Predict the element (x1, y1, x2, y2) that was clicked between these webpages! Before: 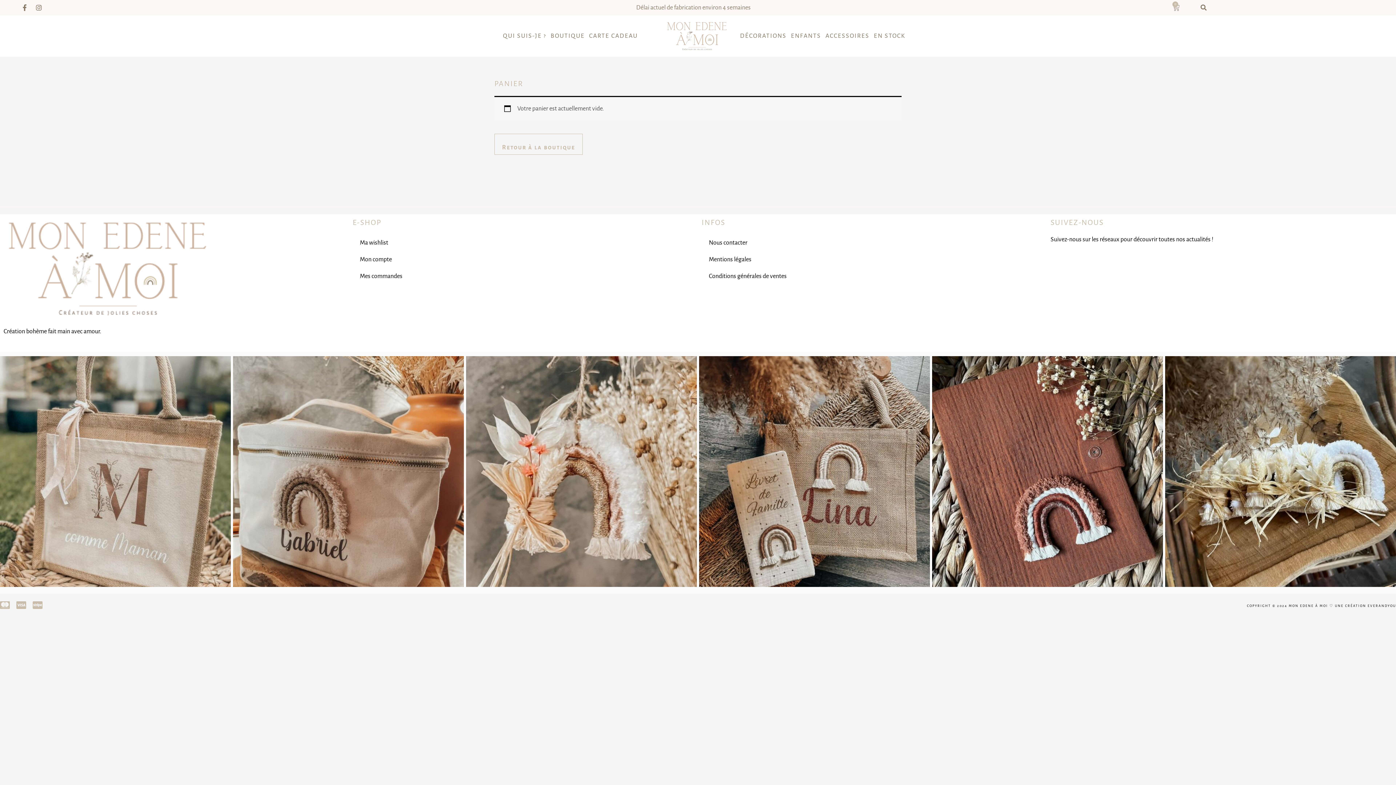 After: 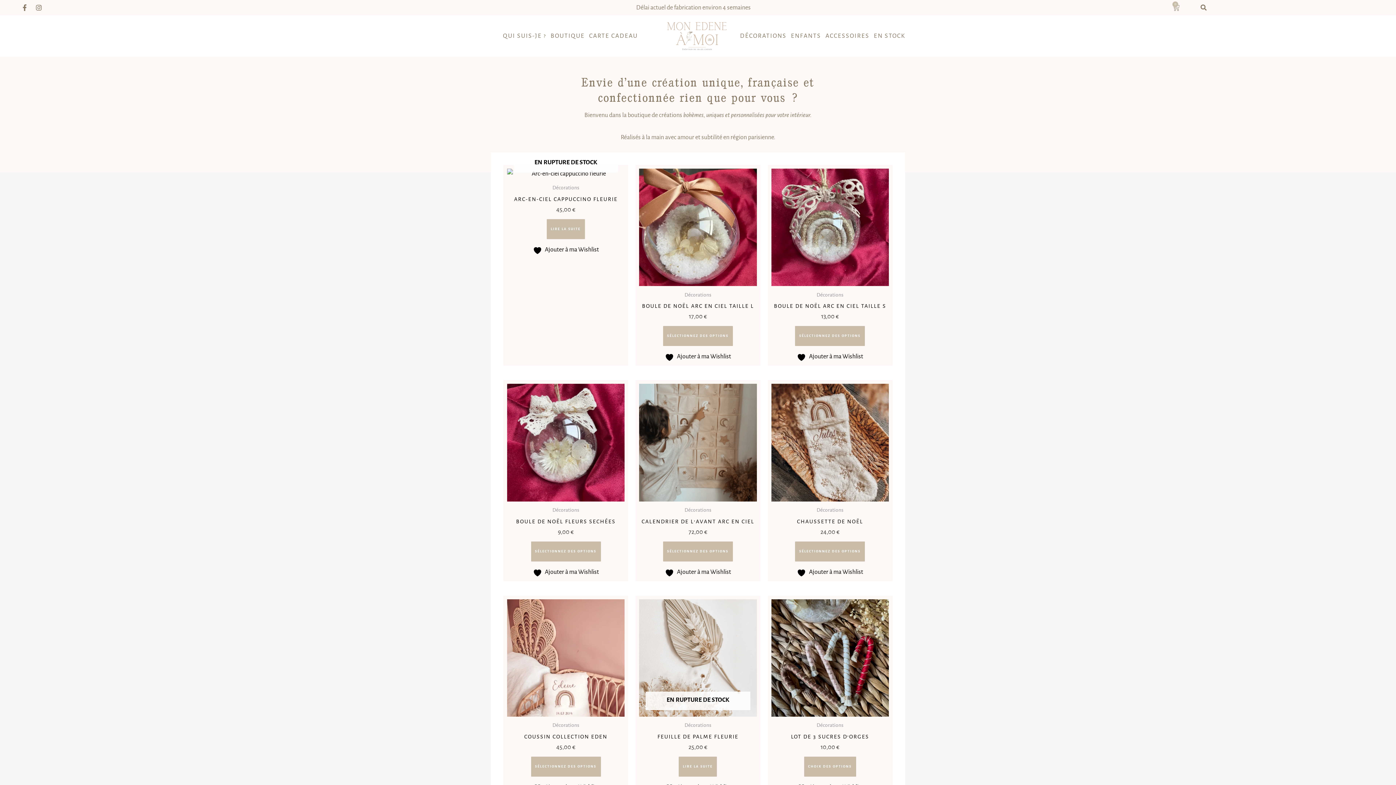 Action: label: DÉCORATIONS bbox: (738, 27, 788, 44)